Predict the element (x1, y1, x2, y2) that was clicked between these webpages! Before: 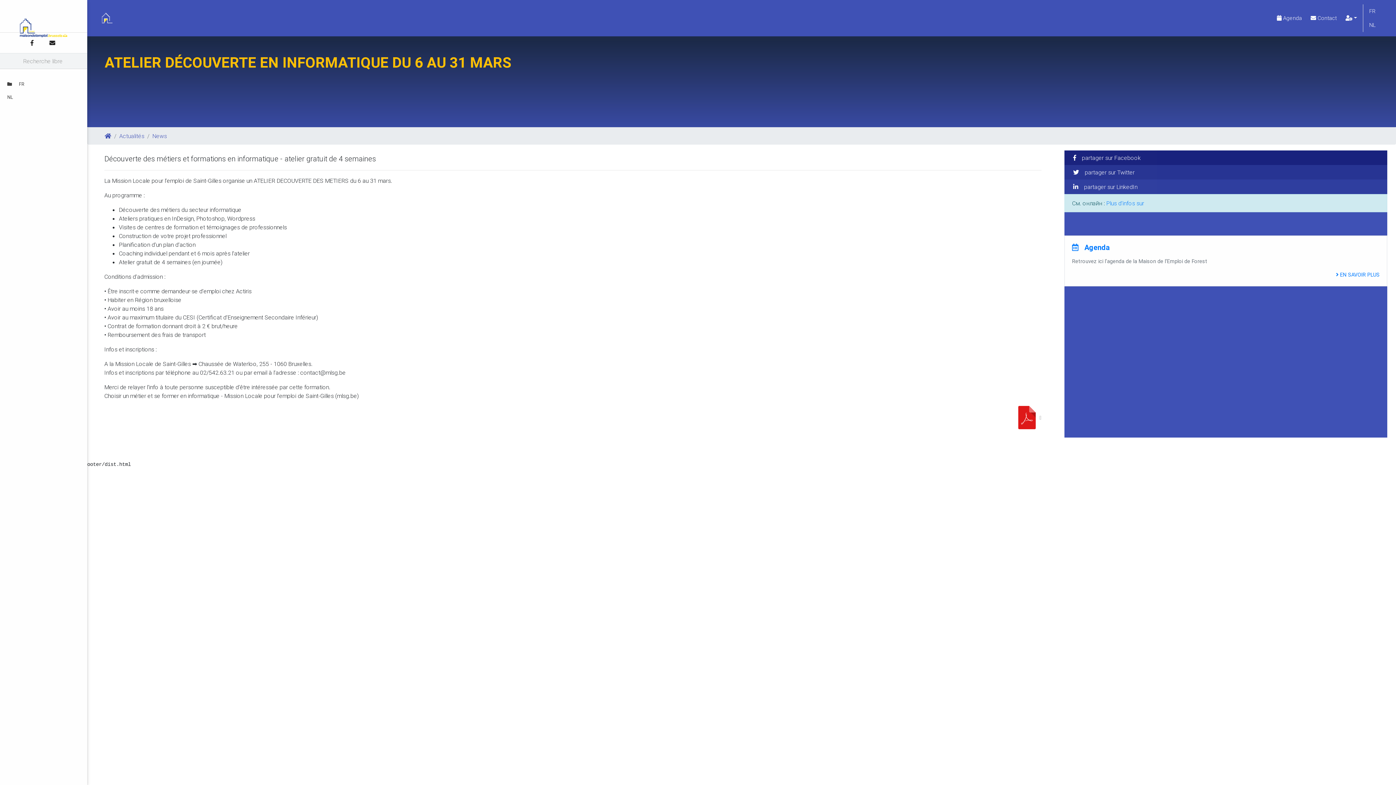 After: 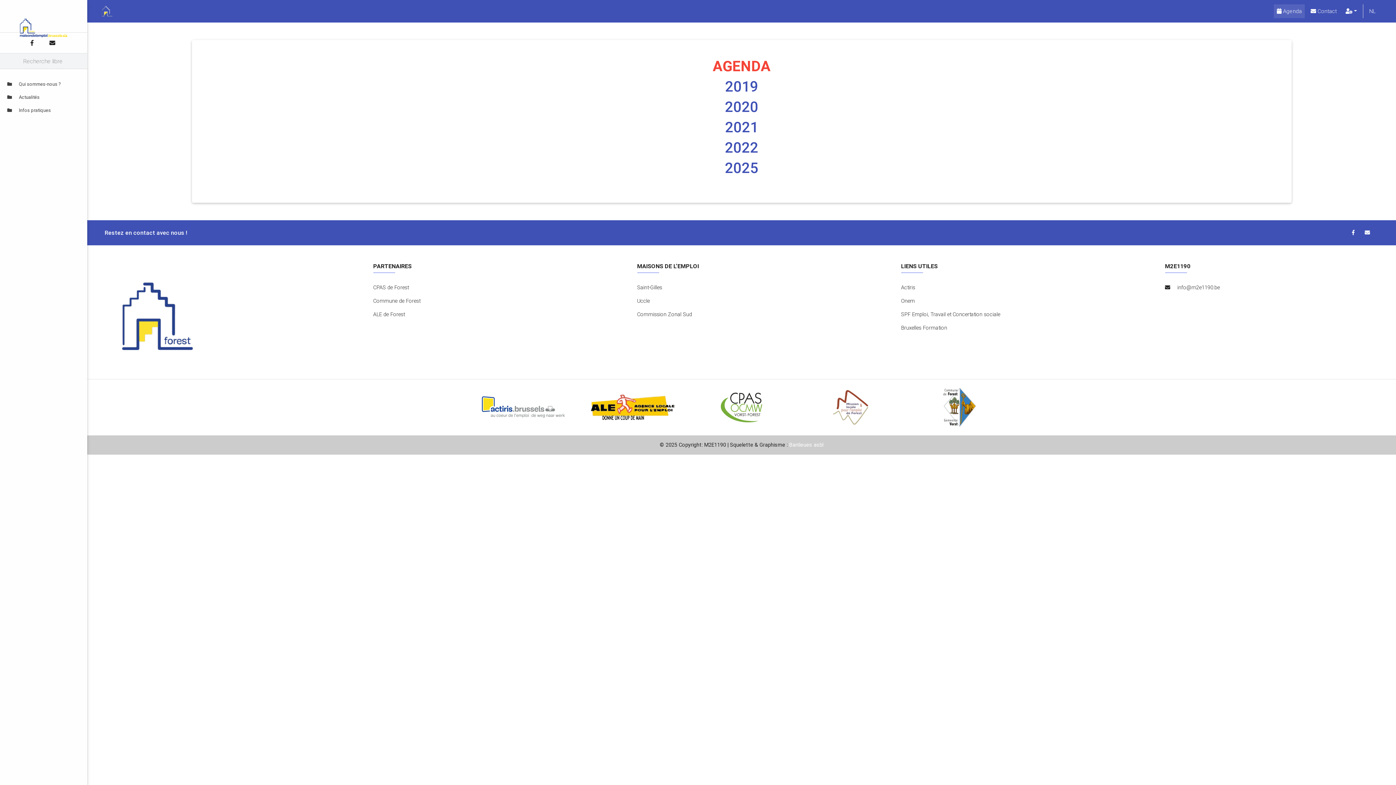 Action: label:  Agenda bbox: (1274, 11, 1305, 25)